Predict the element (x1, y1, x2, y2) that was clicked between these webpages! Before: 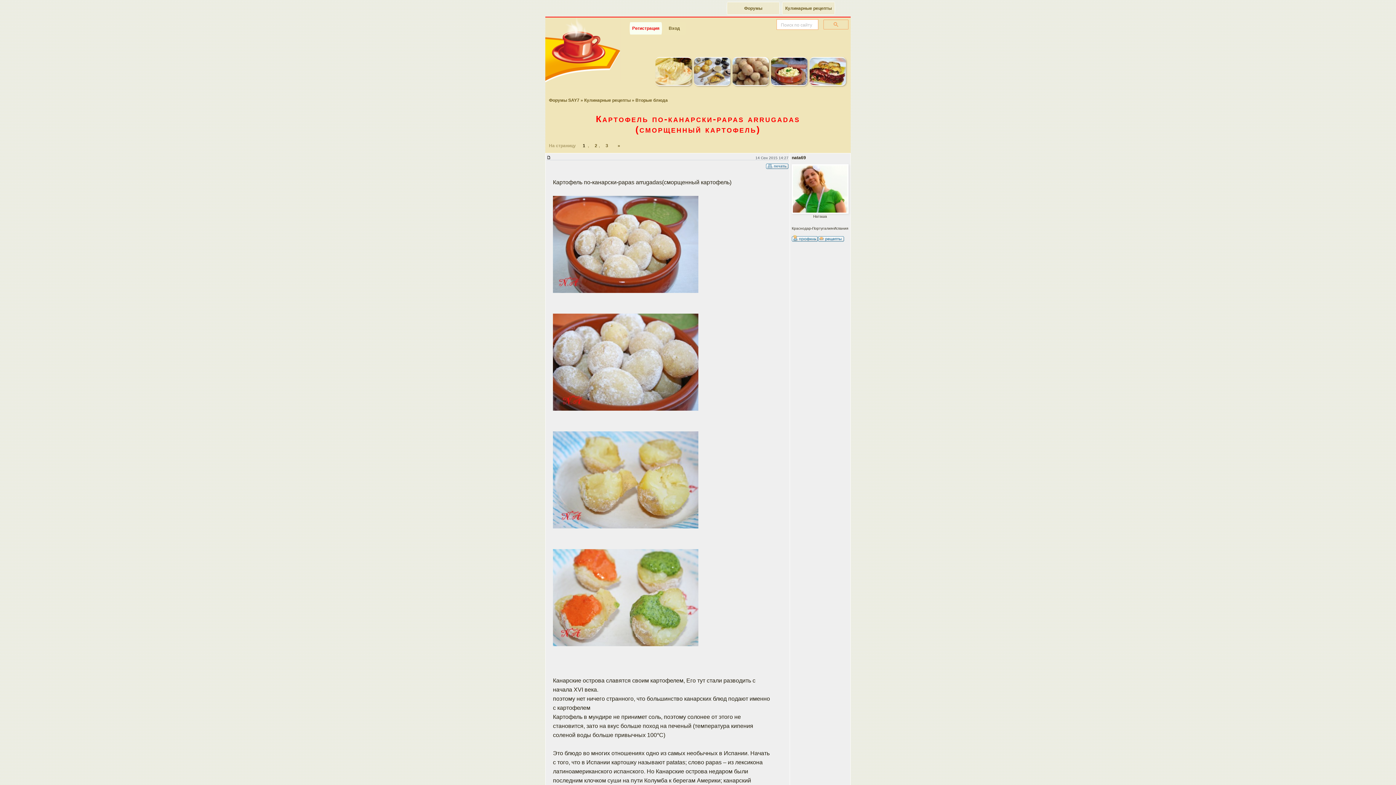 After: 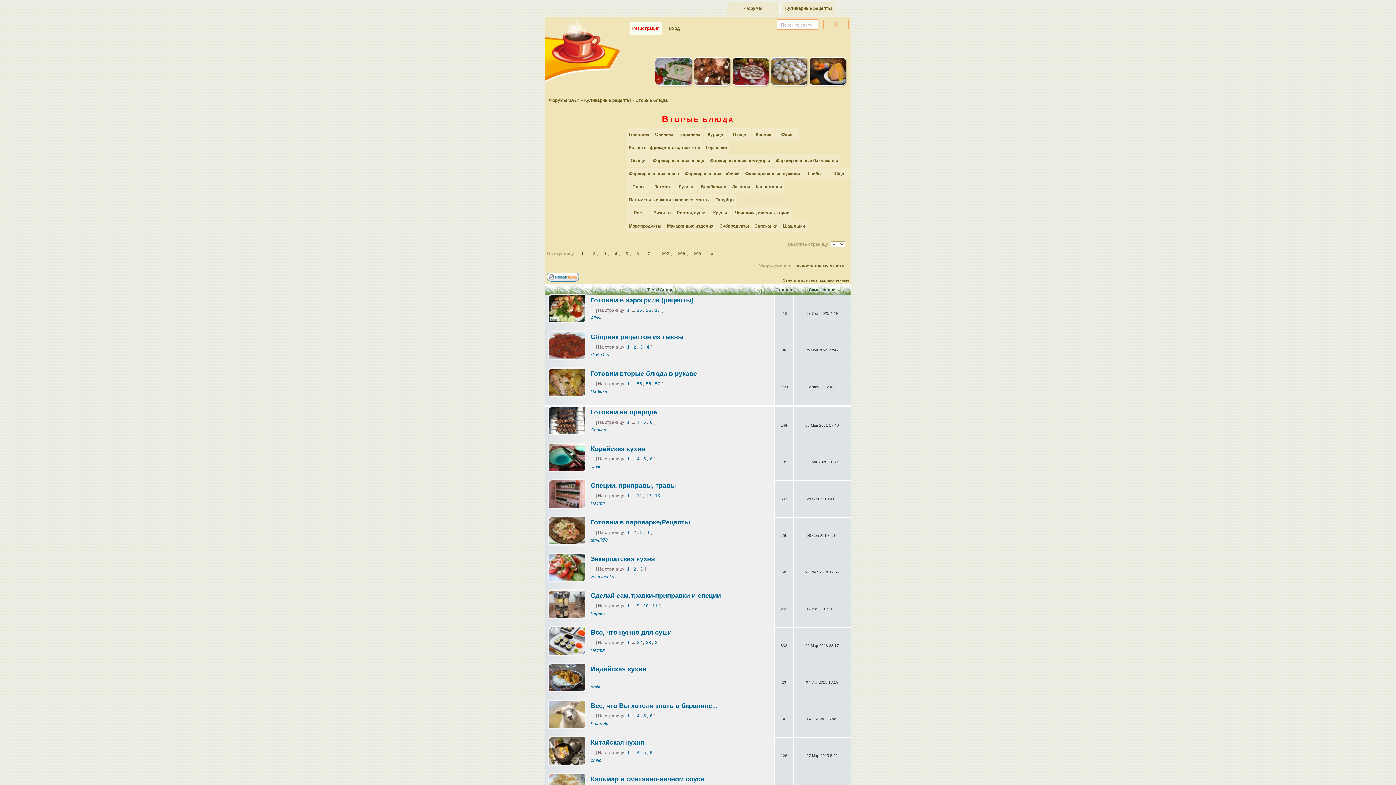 Action: bbox: (635, 97, 668, 108) label: Вторые блюда